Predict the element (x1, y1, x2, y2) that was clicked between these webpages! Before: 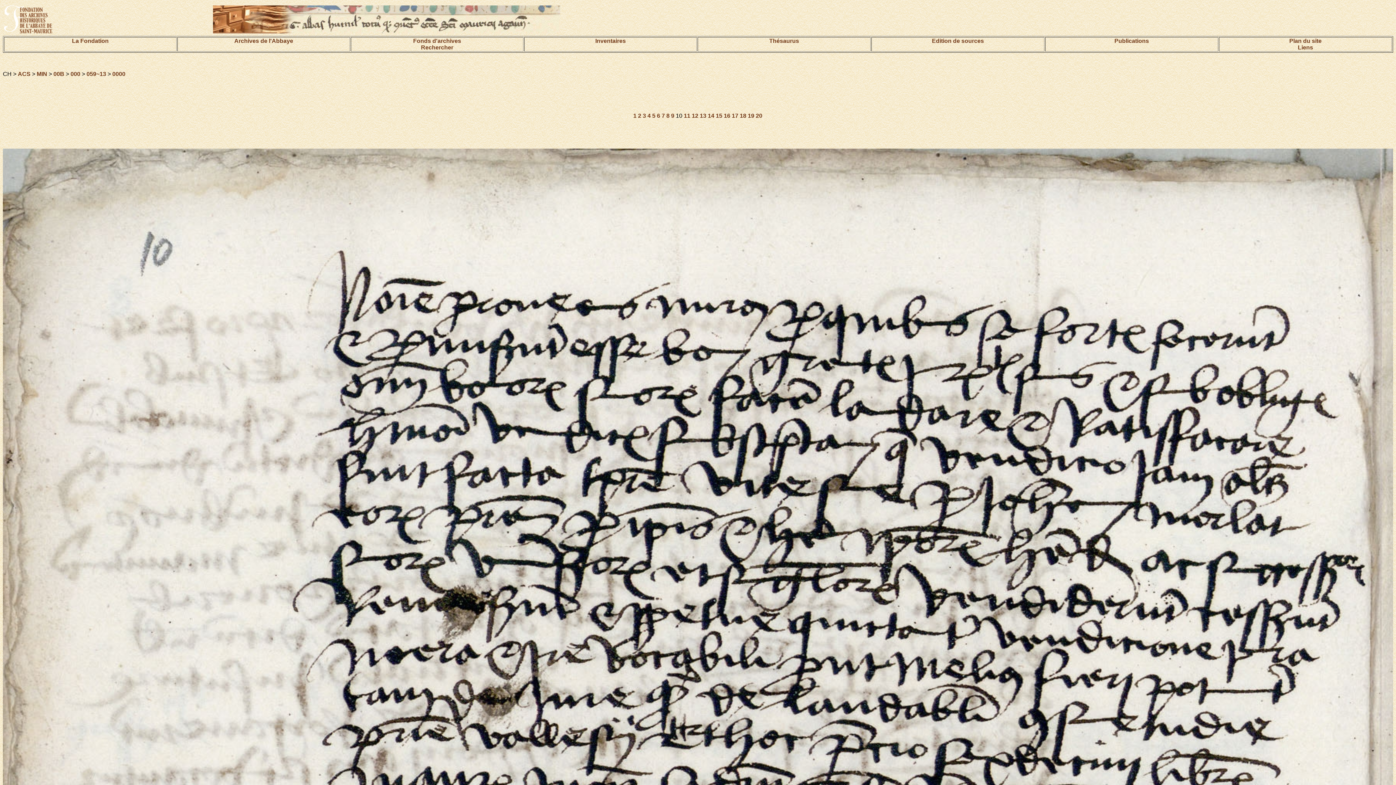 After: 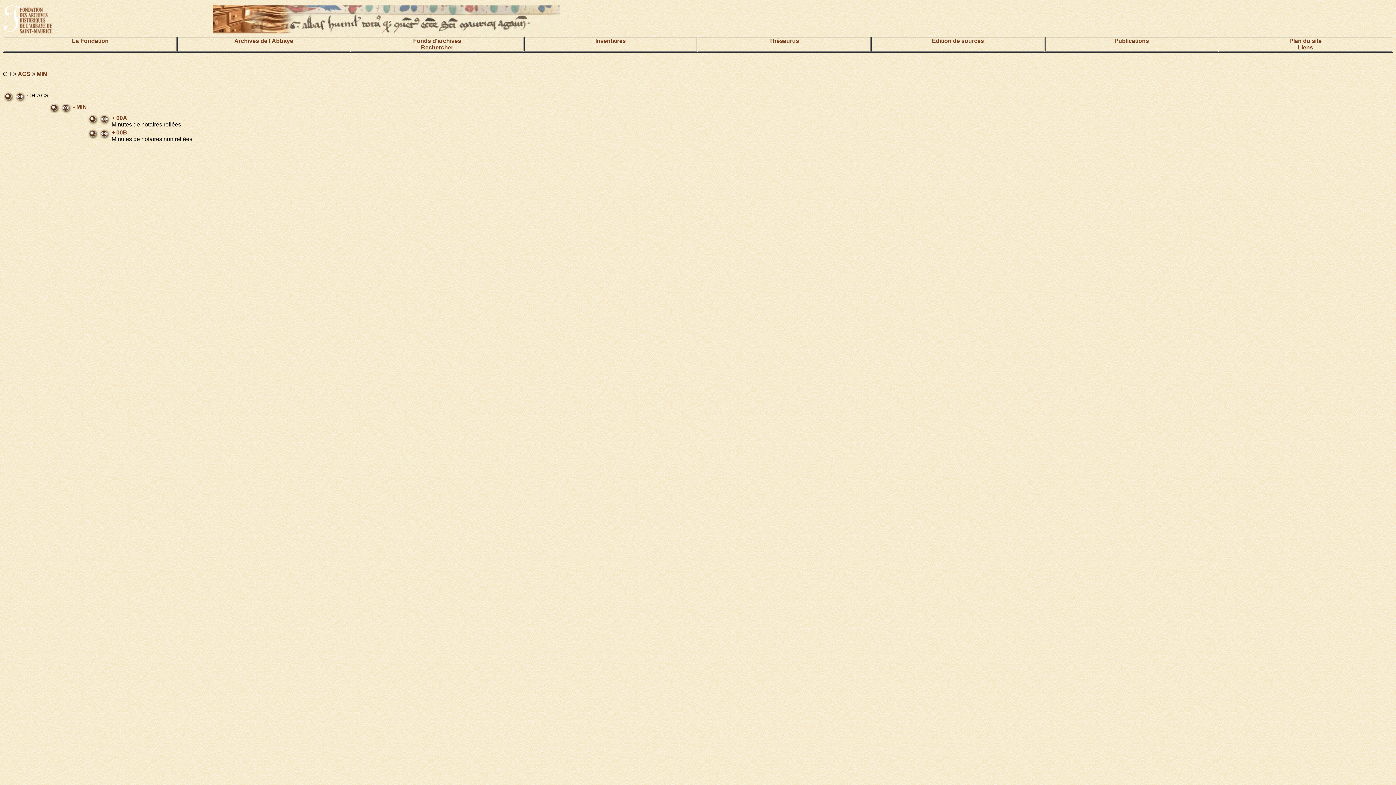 Action: label: MIN bbox: (36, 70, 47, 77)